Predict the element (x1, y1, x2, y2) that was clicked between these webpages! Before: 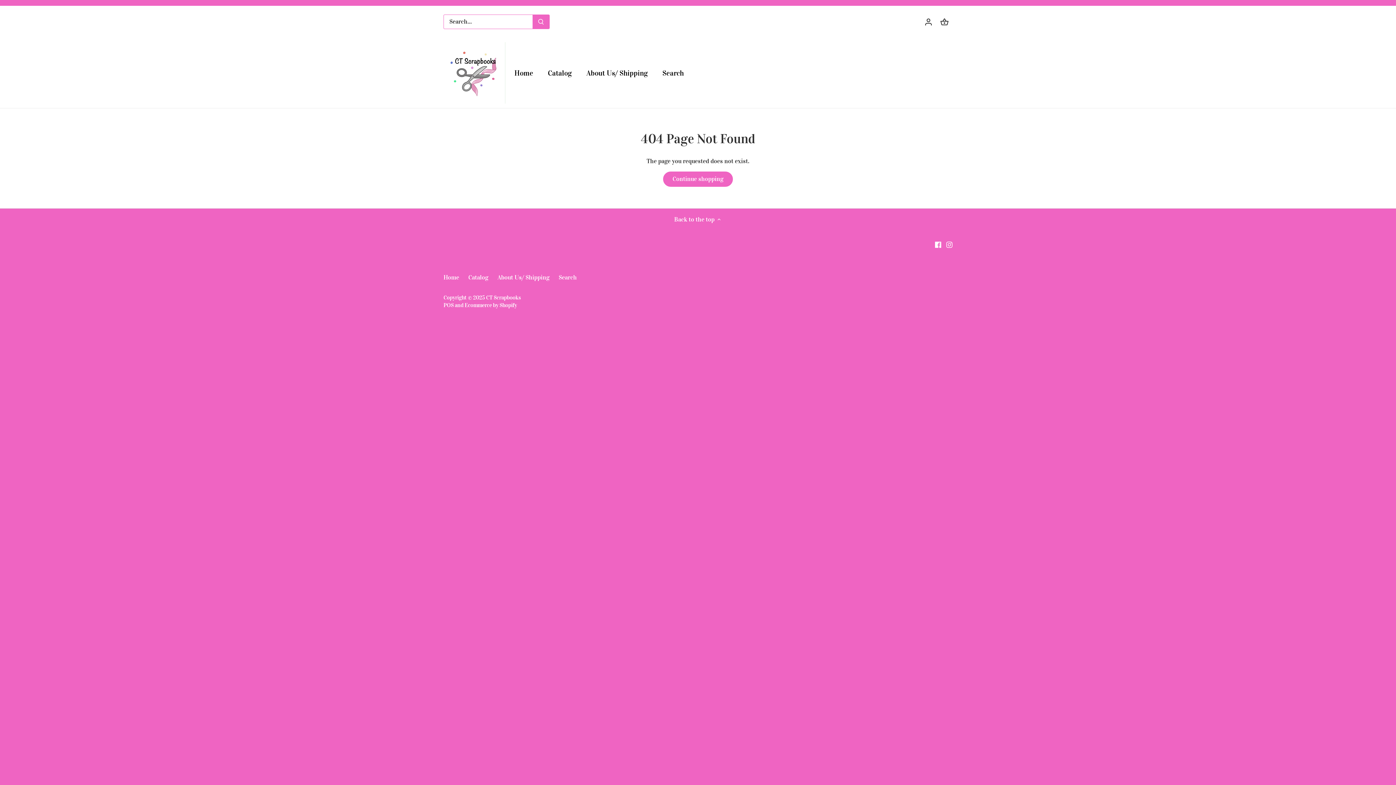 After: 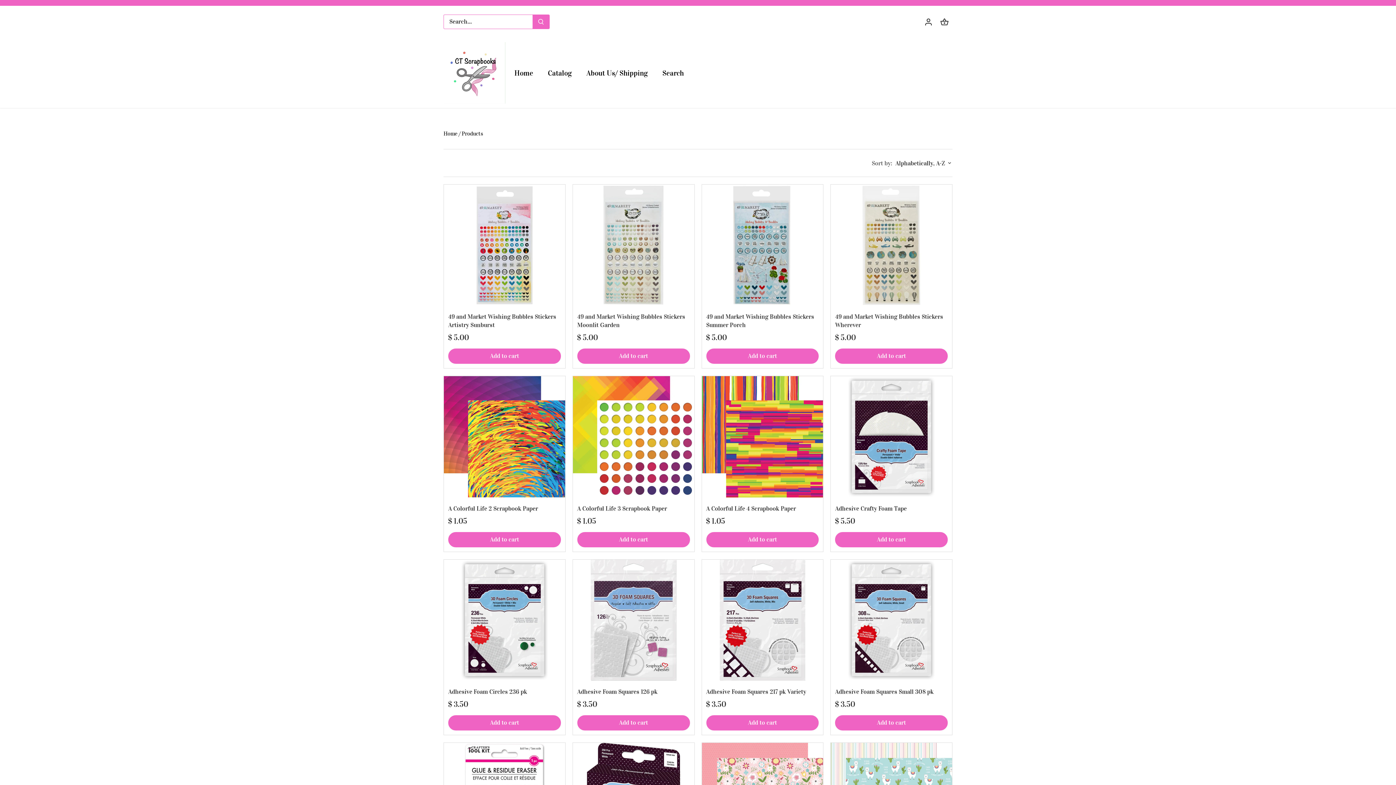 Action: bbox: (540, 60, 579, 84) label: Catalog